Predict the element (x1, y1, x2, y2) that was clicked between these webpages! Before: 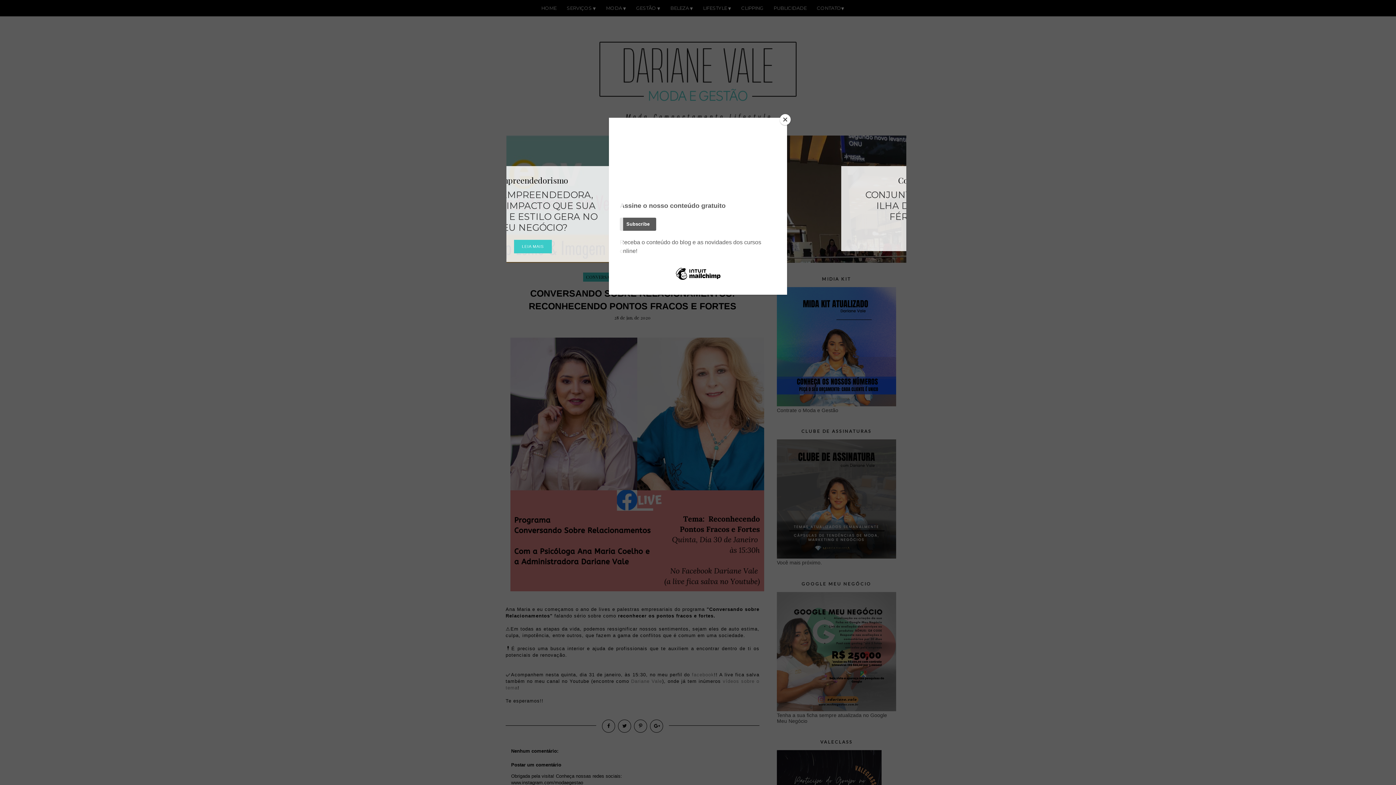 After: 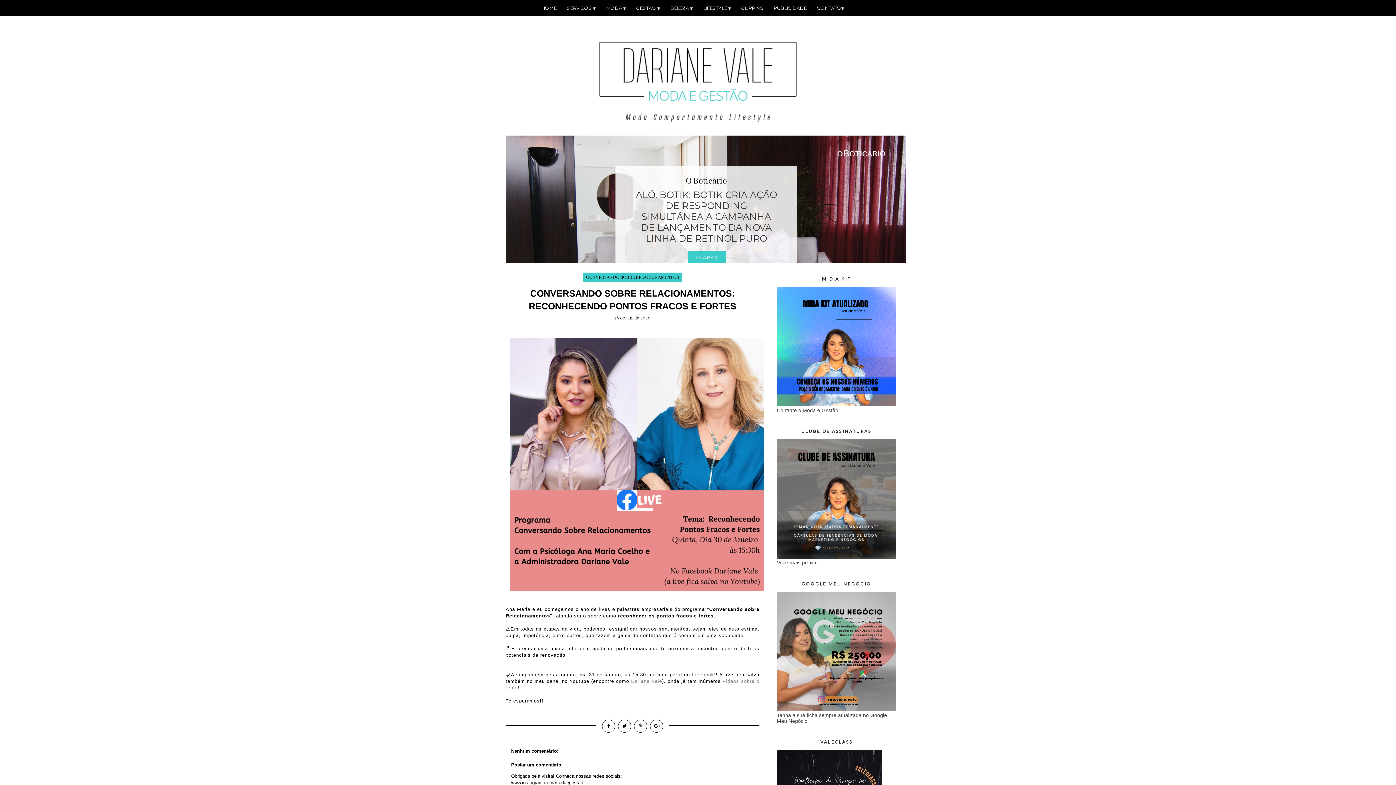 Action: label: Close bbox: (780, 114, 790, 125)